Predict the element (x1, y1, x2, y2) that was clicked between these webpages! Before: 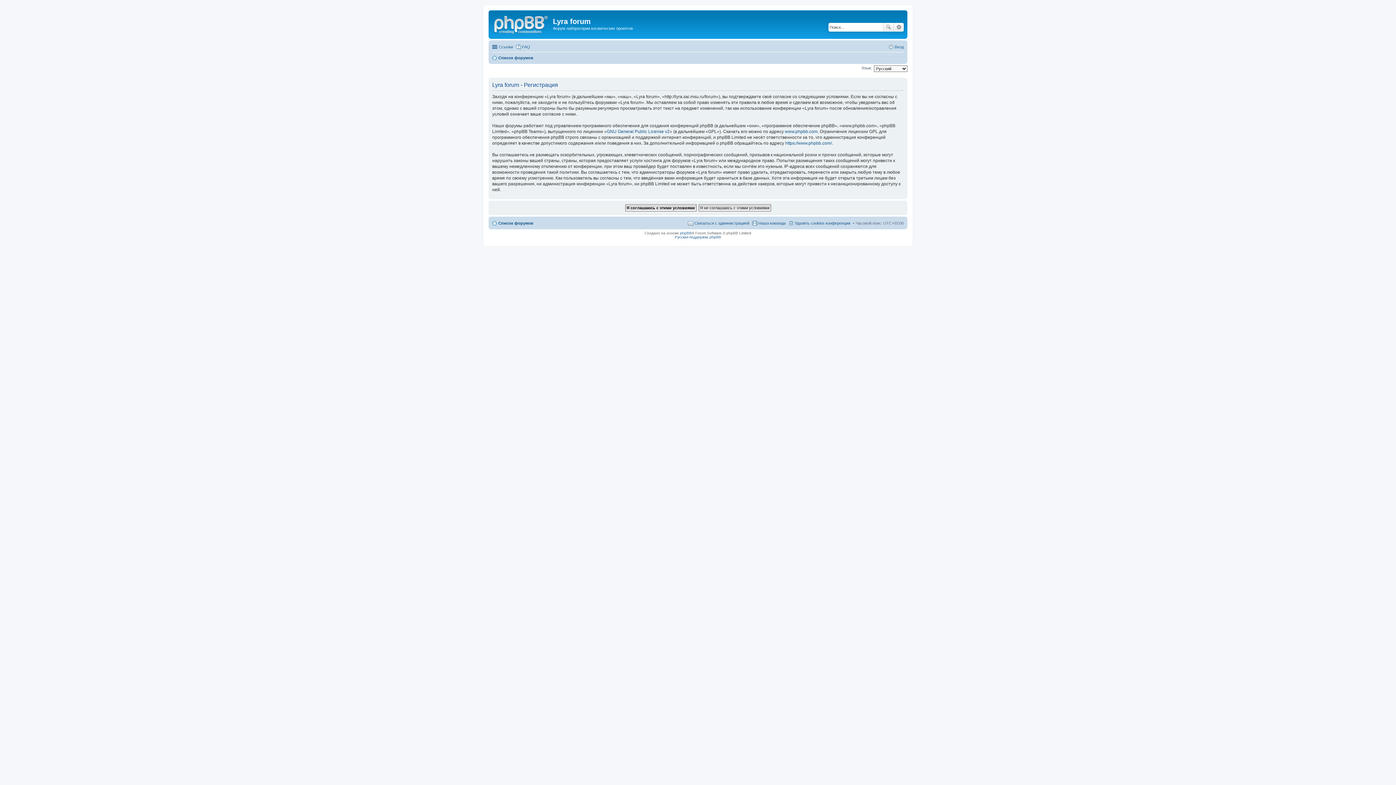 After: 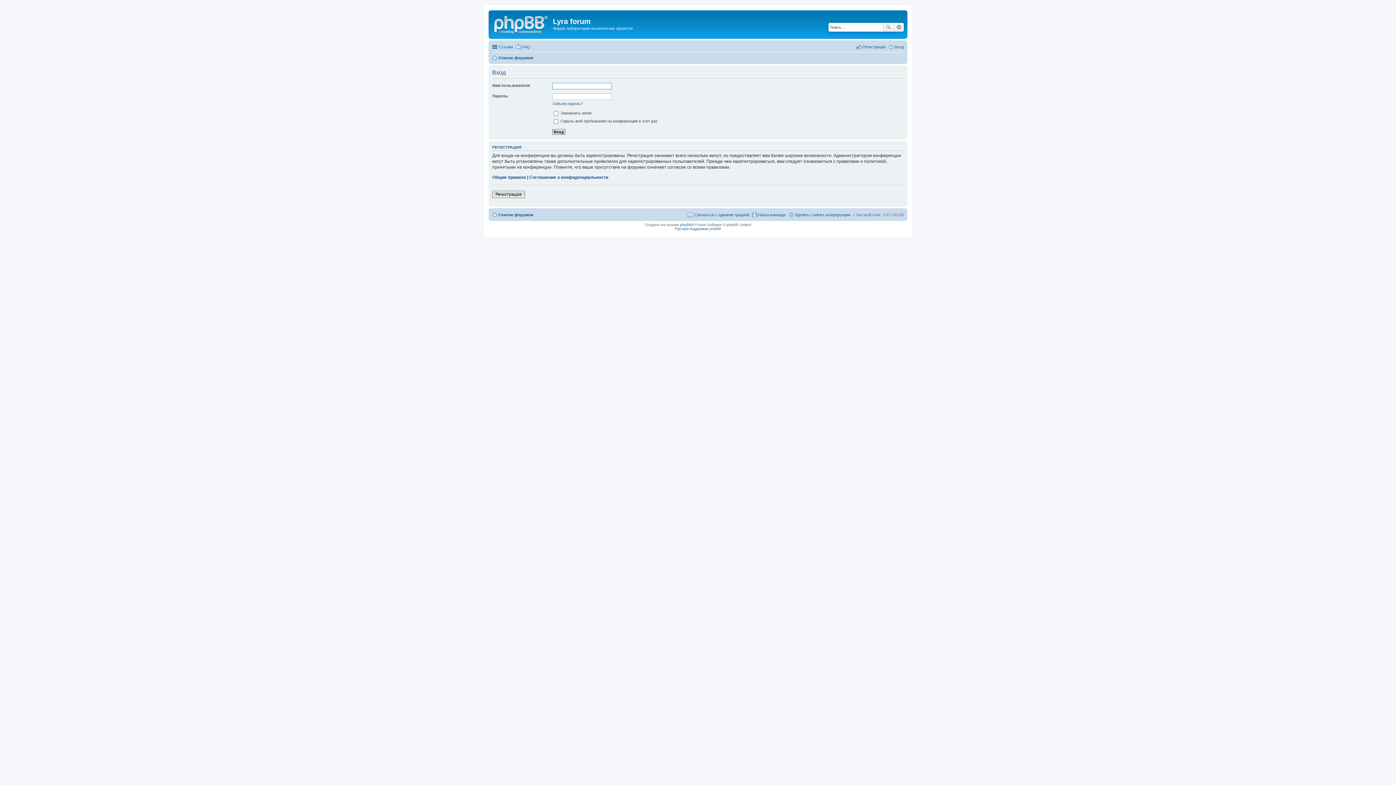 Action: label: Вход bbox: (888, 42, 904, 51)